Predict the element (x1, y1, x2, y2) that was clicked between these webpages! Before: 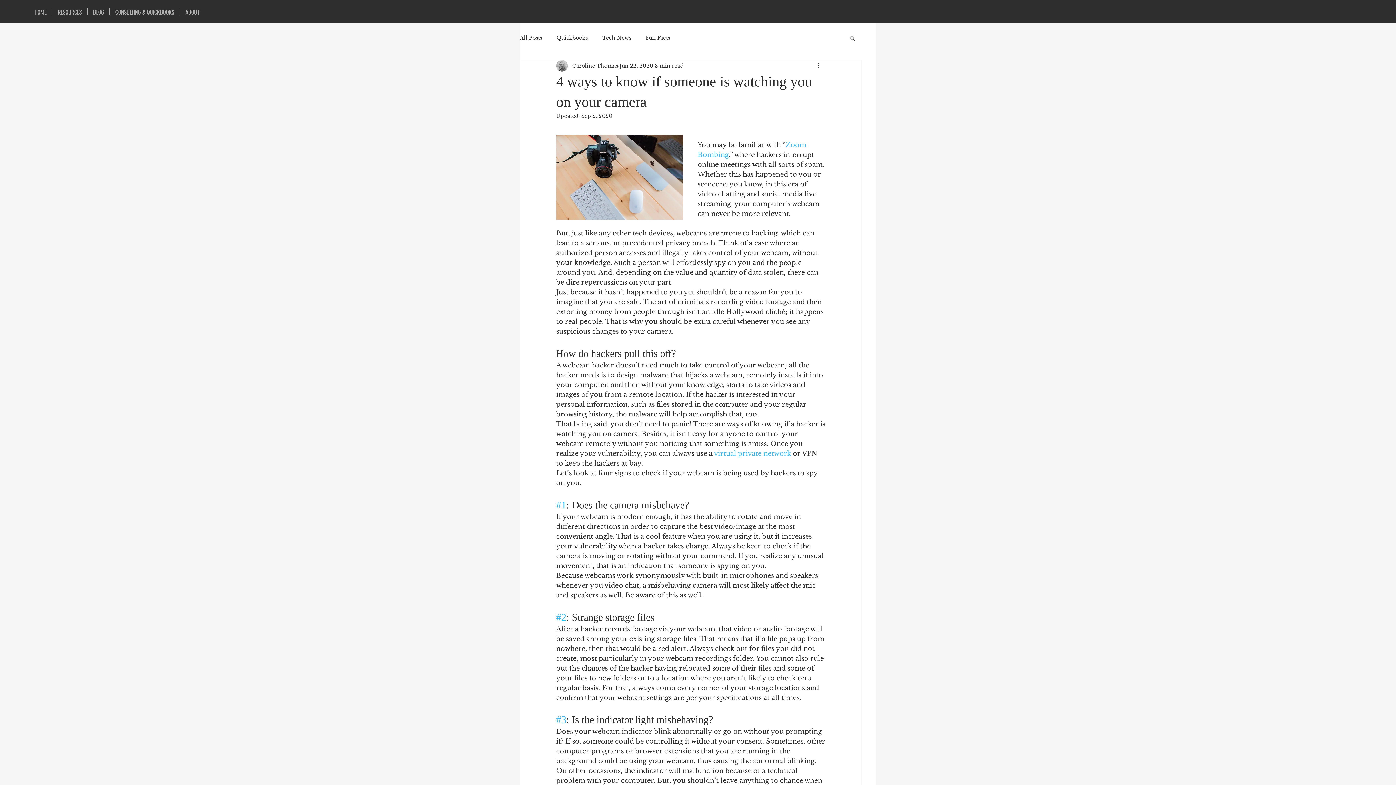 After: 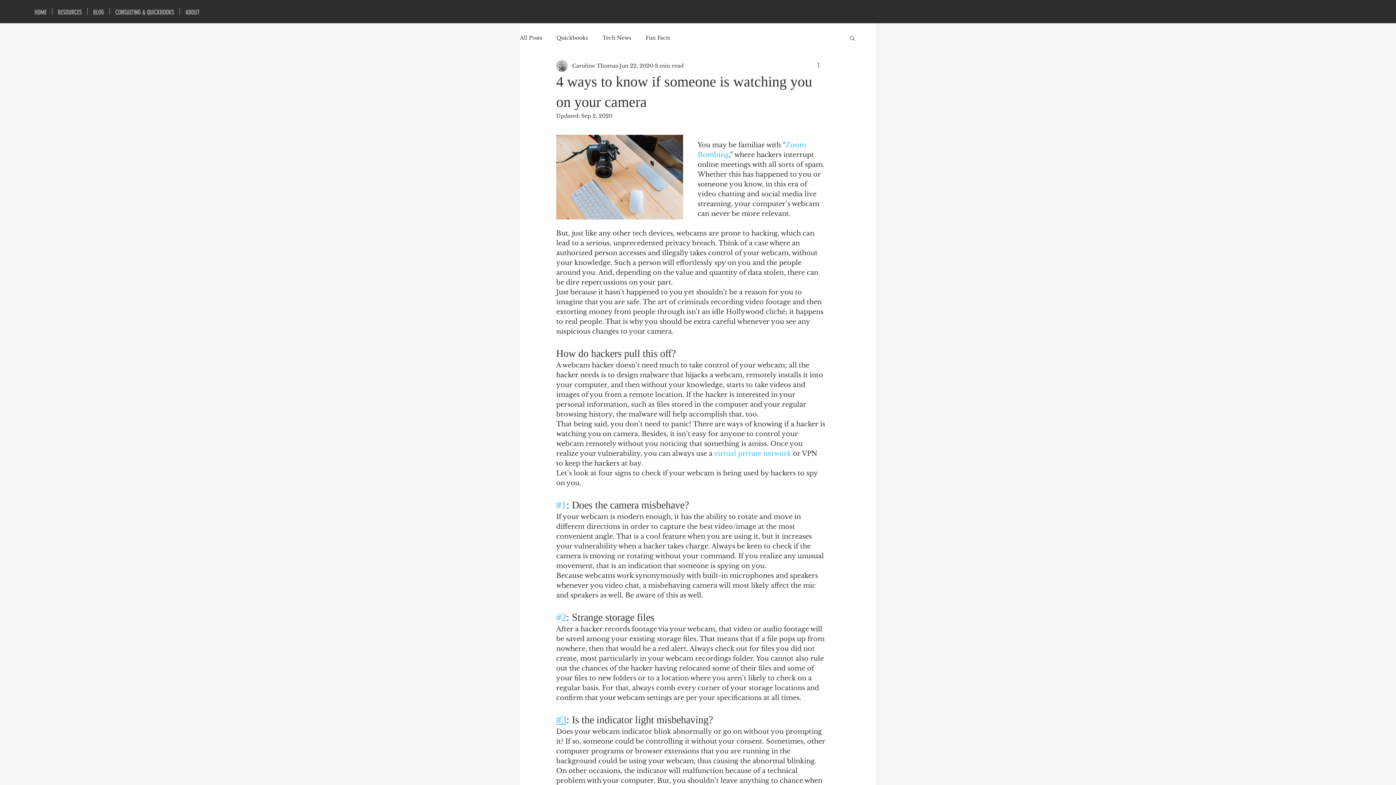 Action: bbox: (556, 714, 566, 725) label: #3